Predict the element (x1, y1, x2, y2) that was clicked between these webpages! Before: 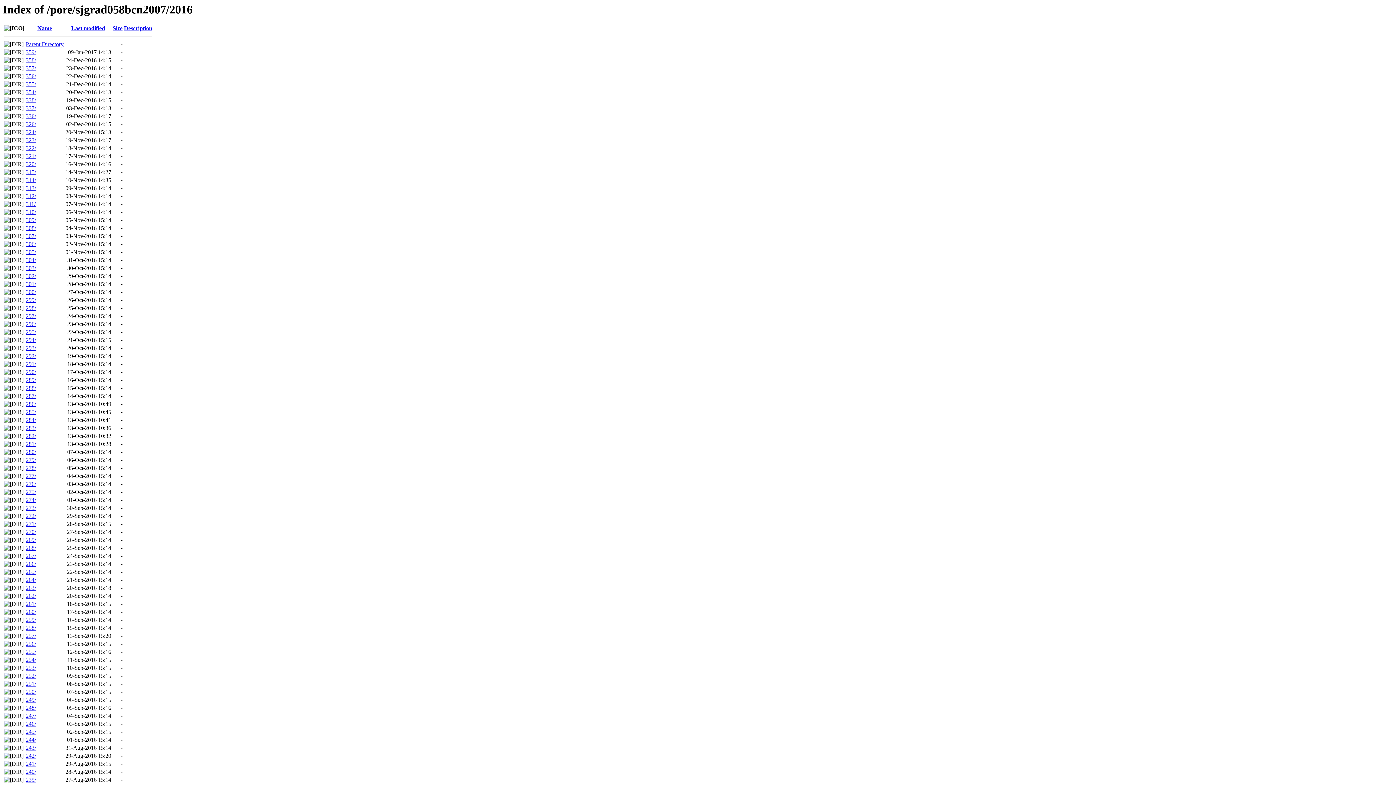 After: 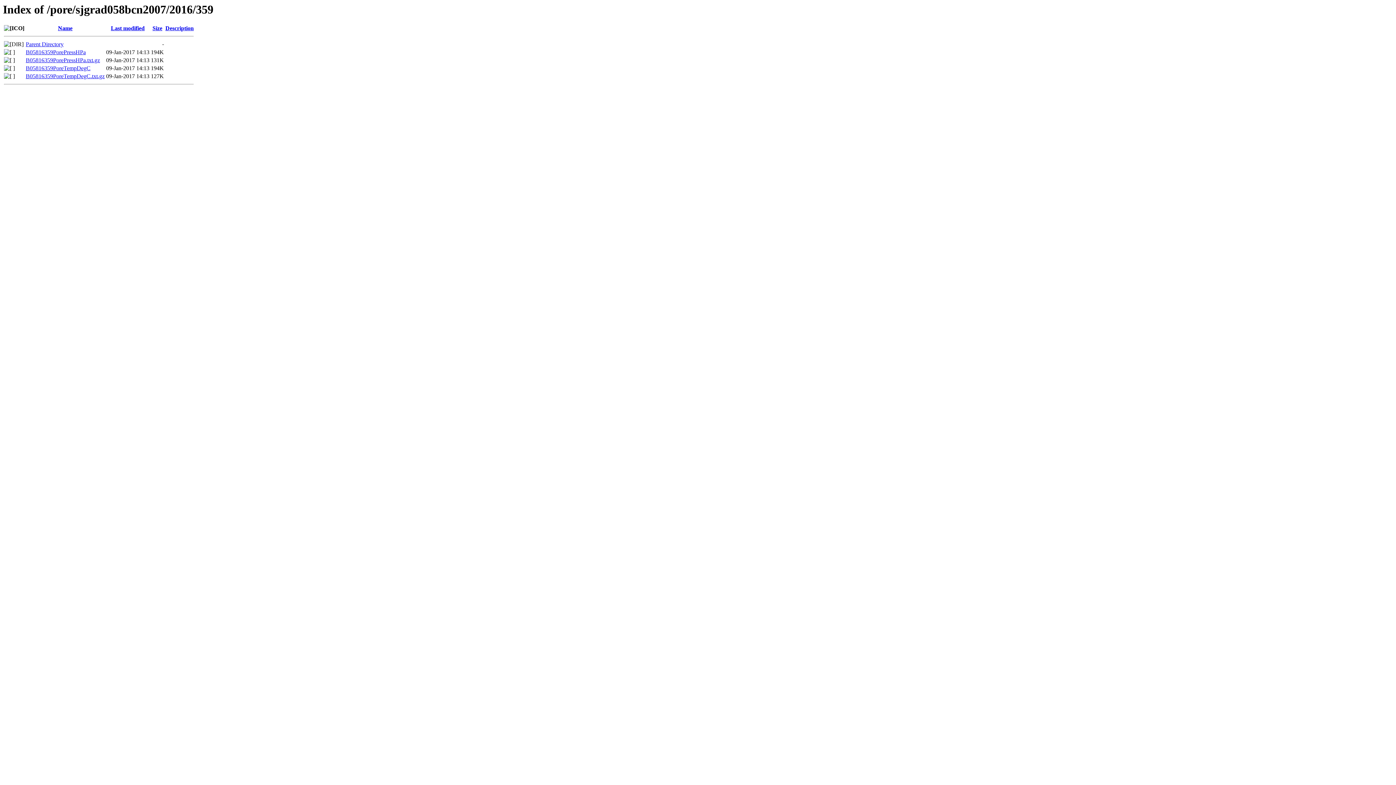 Action: label: 359/ bbox: (25, 49, 36, 55)